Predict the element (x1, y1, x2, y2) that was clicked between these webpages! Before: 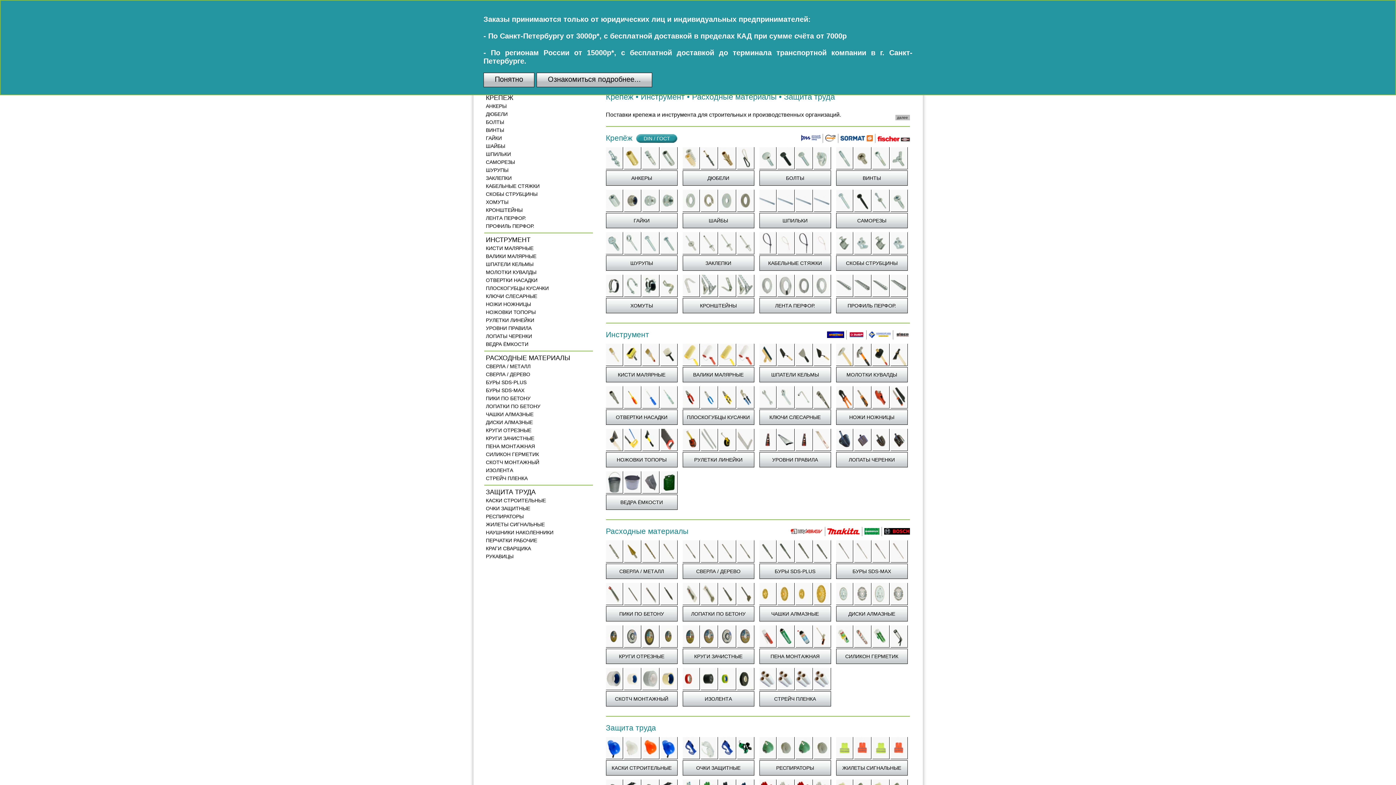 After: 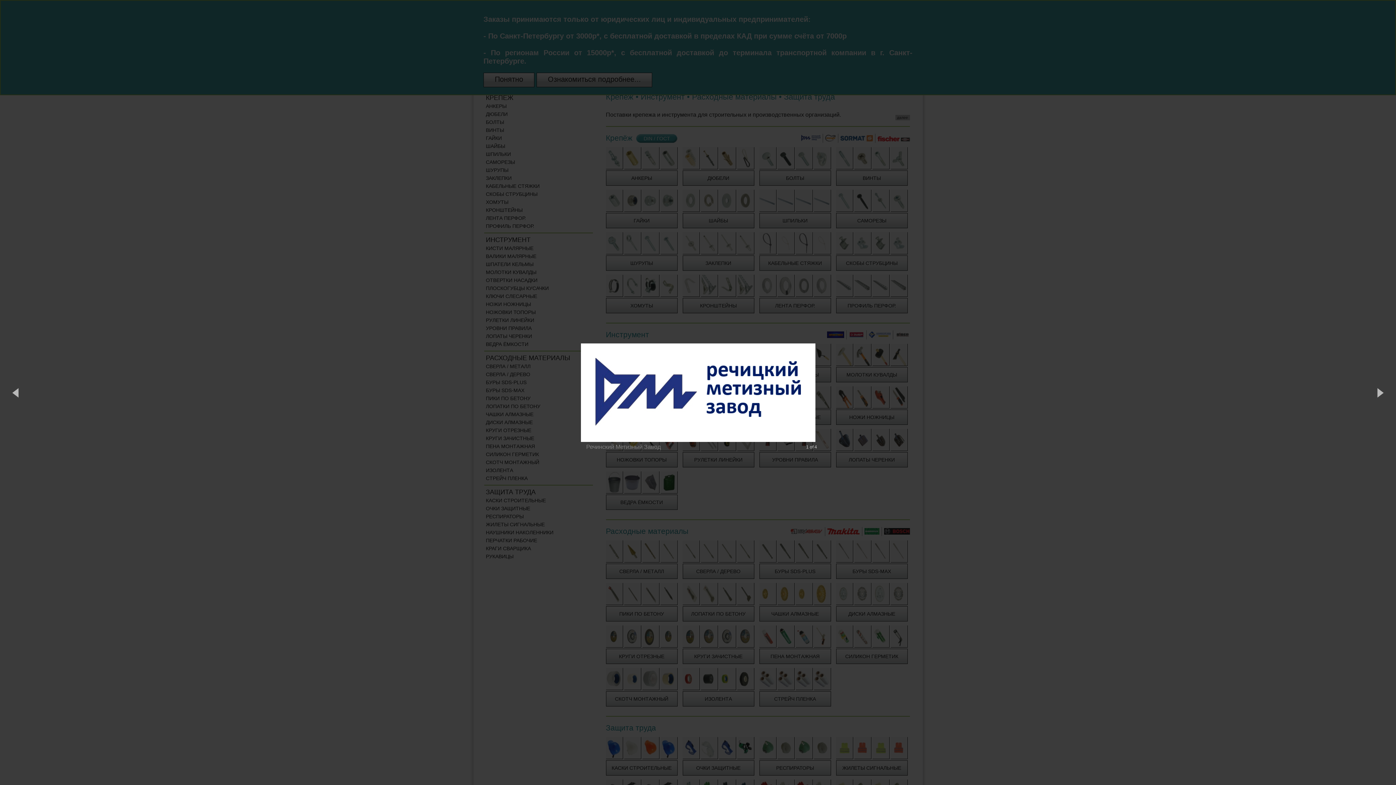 Action: bbox: (801, 132, 820, 141)